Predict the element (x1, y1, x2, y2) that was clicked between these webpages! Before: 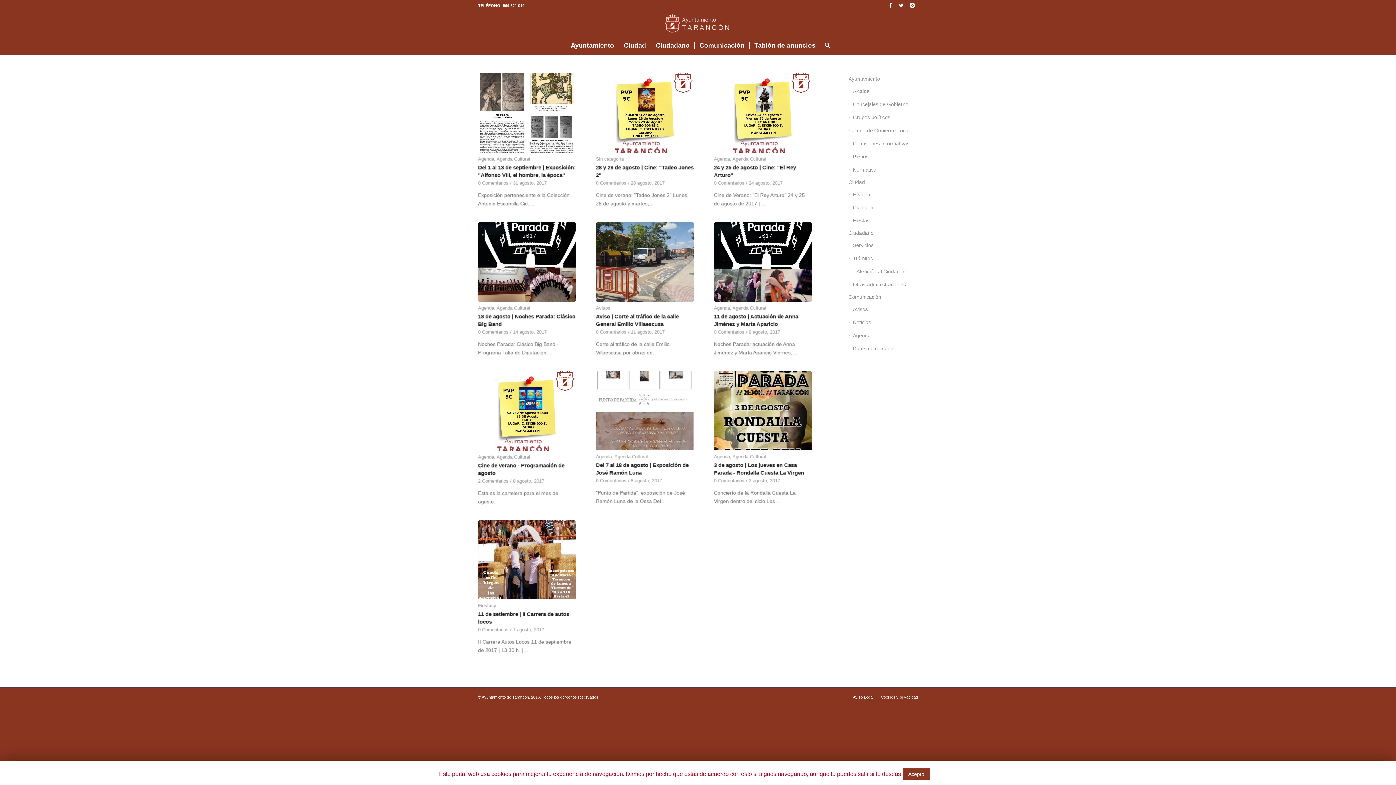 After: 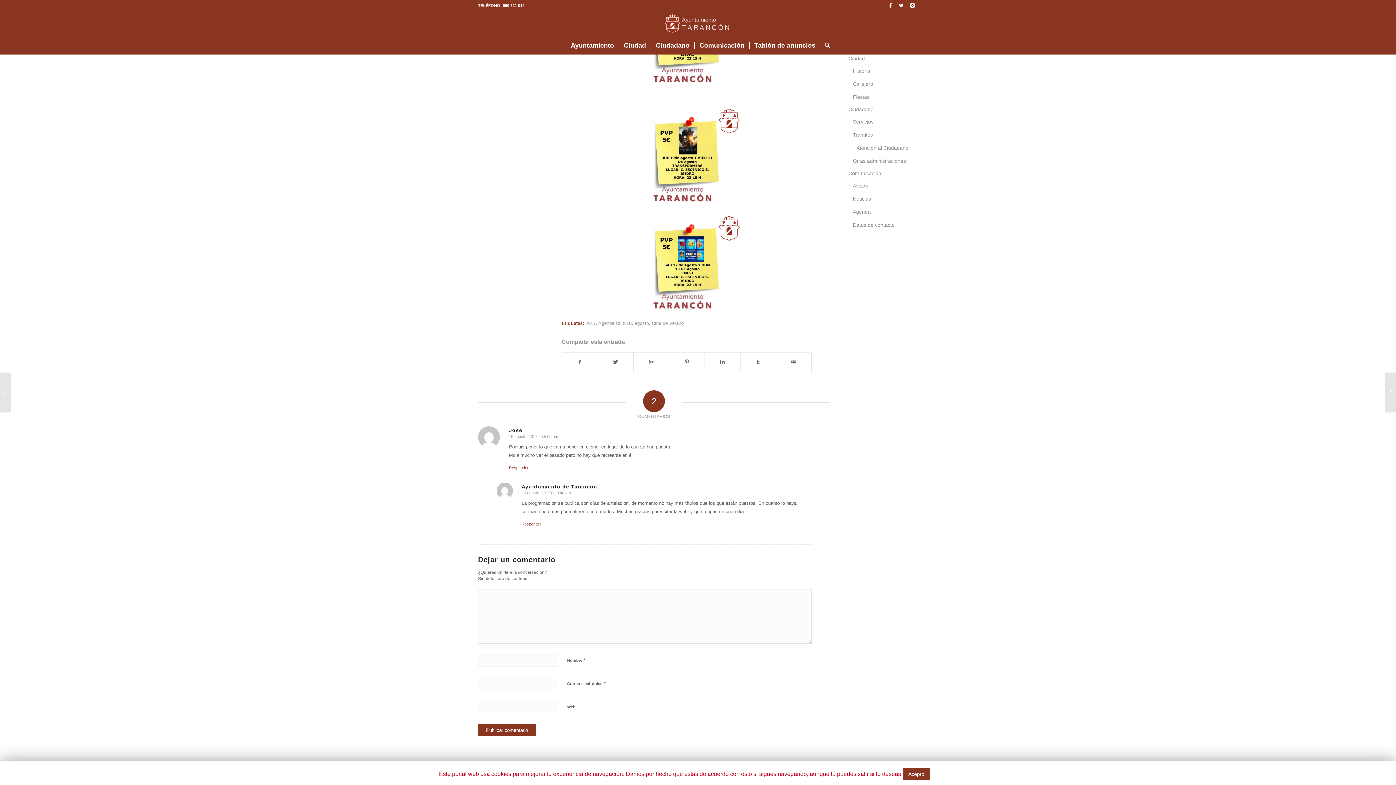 Action: label: 2 Comentarios bbox: (478, 478, 508, 483)